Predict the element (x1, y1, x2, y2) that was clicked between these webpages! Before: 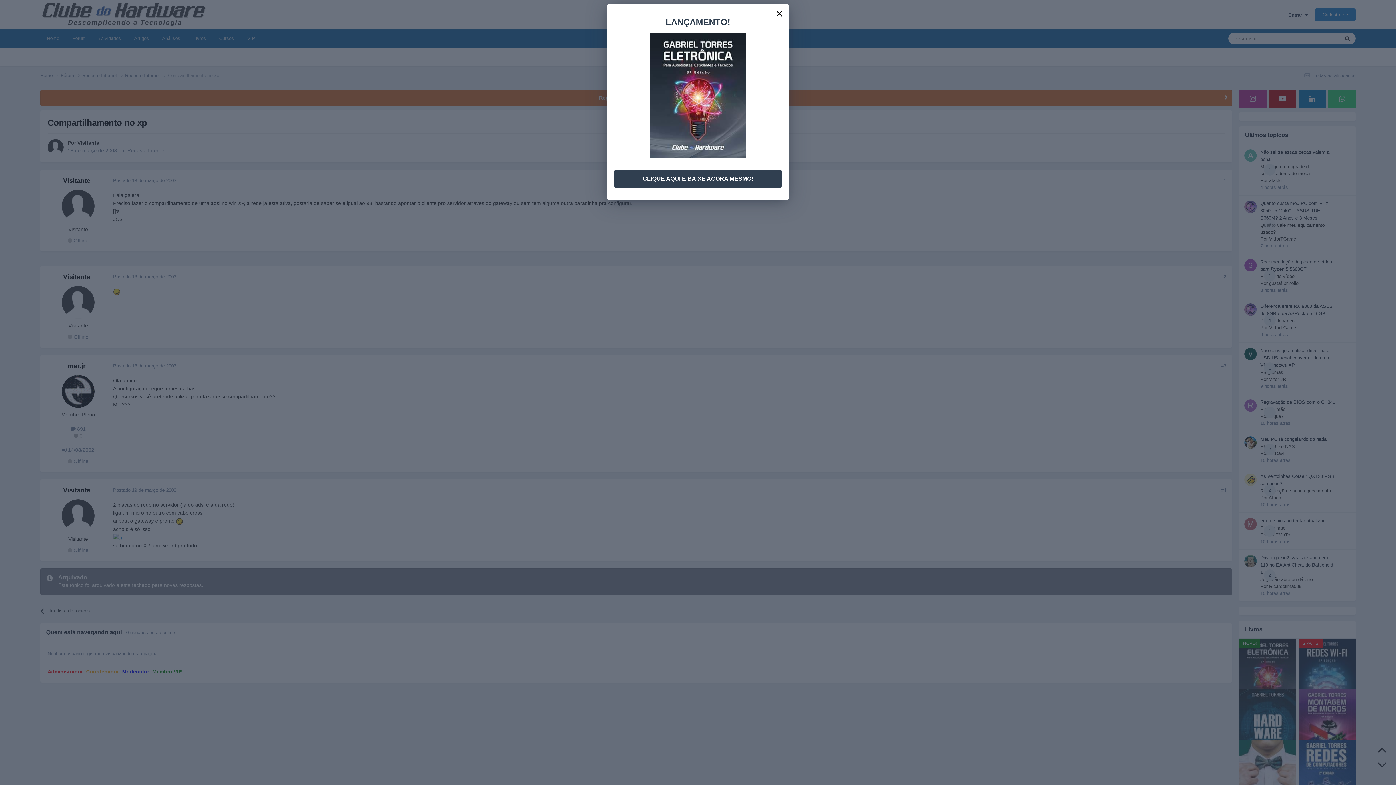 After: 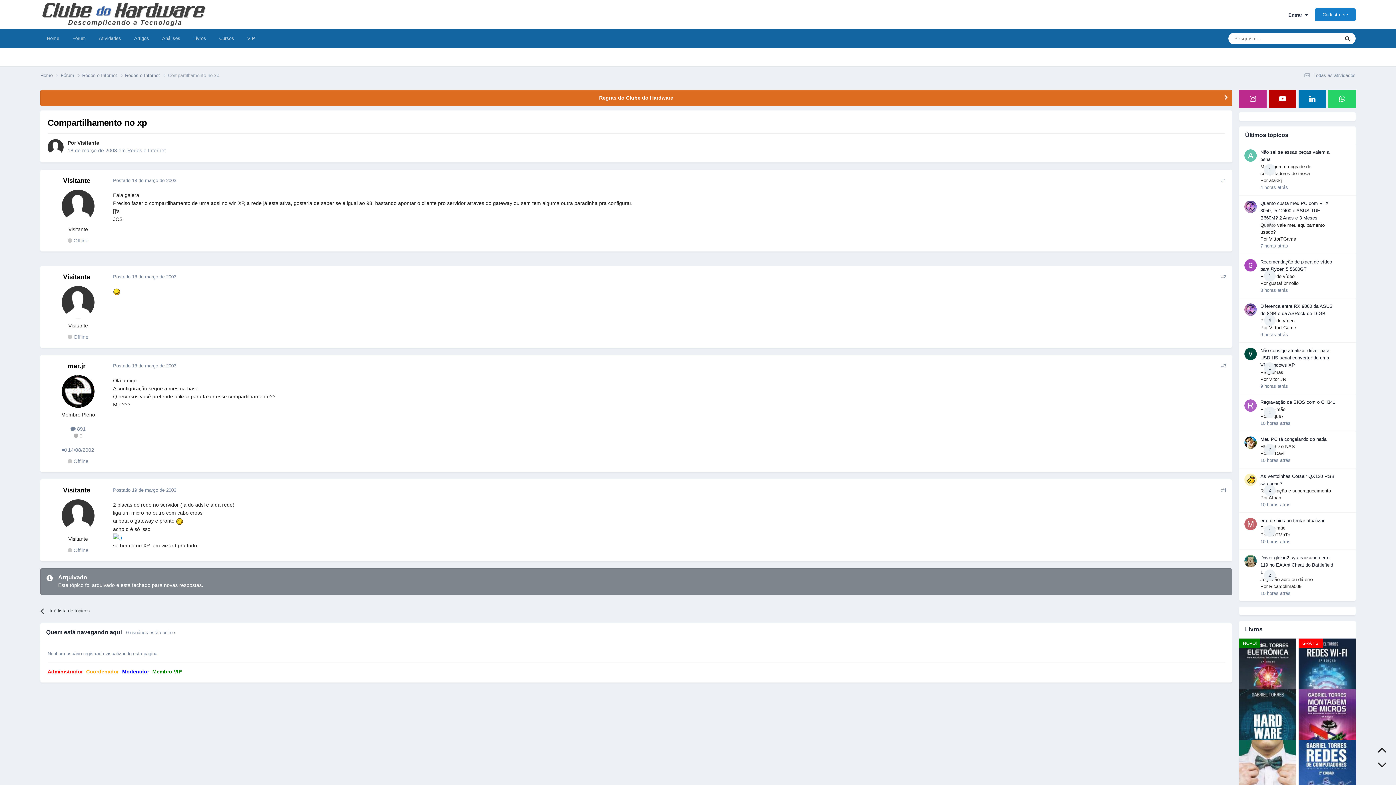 Action: bbox: (771, 4, 787, 20) label: ×